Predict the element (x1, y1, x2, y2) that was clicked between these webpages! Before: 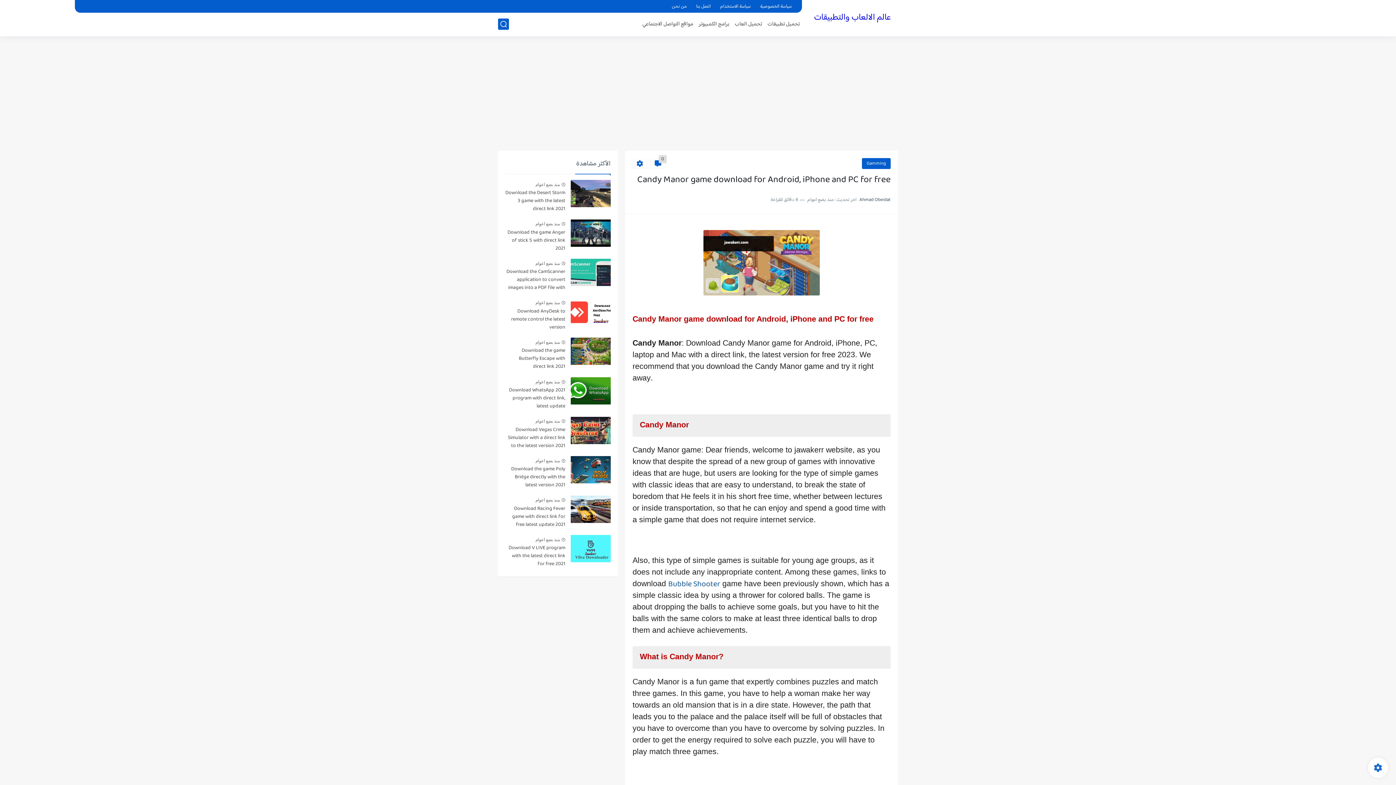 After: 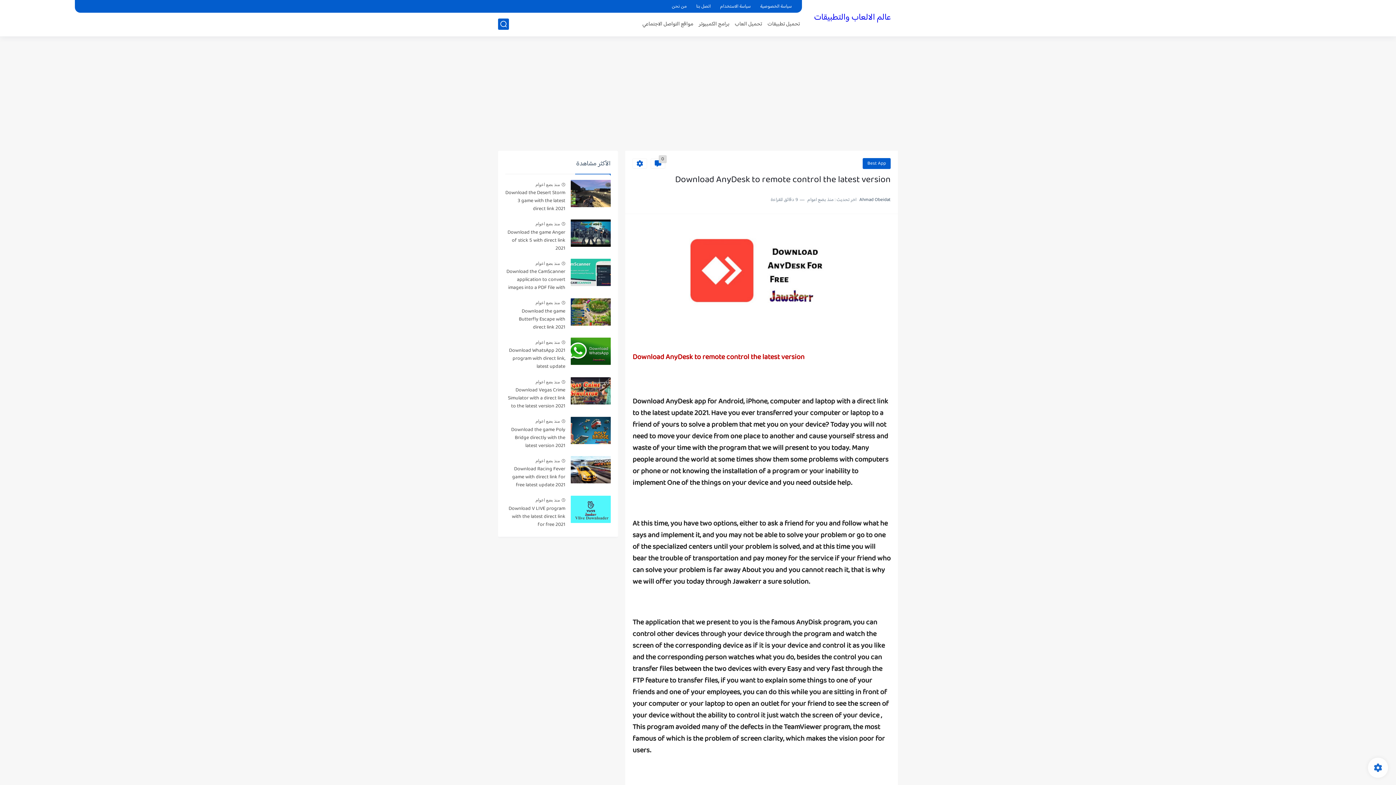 Action: bbox: (505, 307, 565, 332) label: Download AnyDesk to remote control the latest version